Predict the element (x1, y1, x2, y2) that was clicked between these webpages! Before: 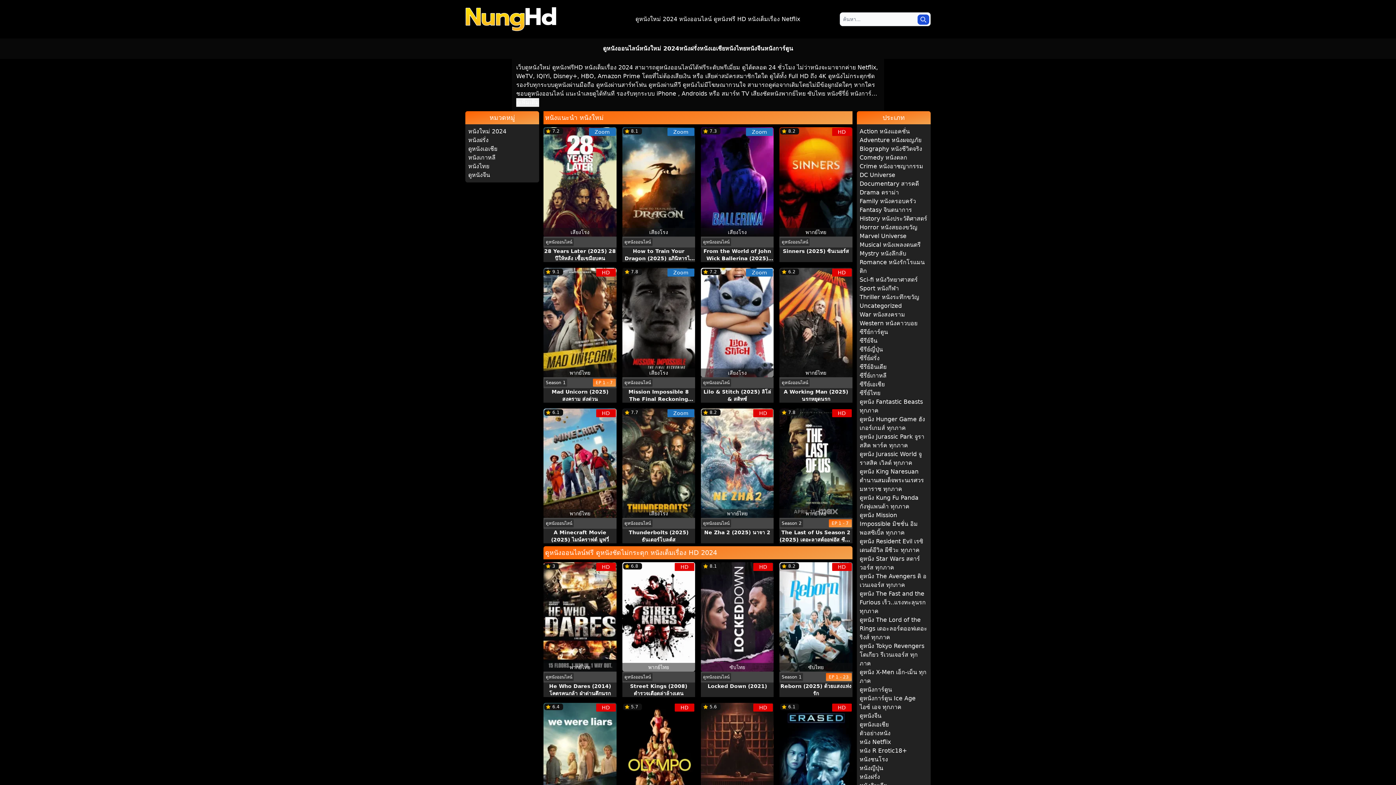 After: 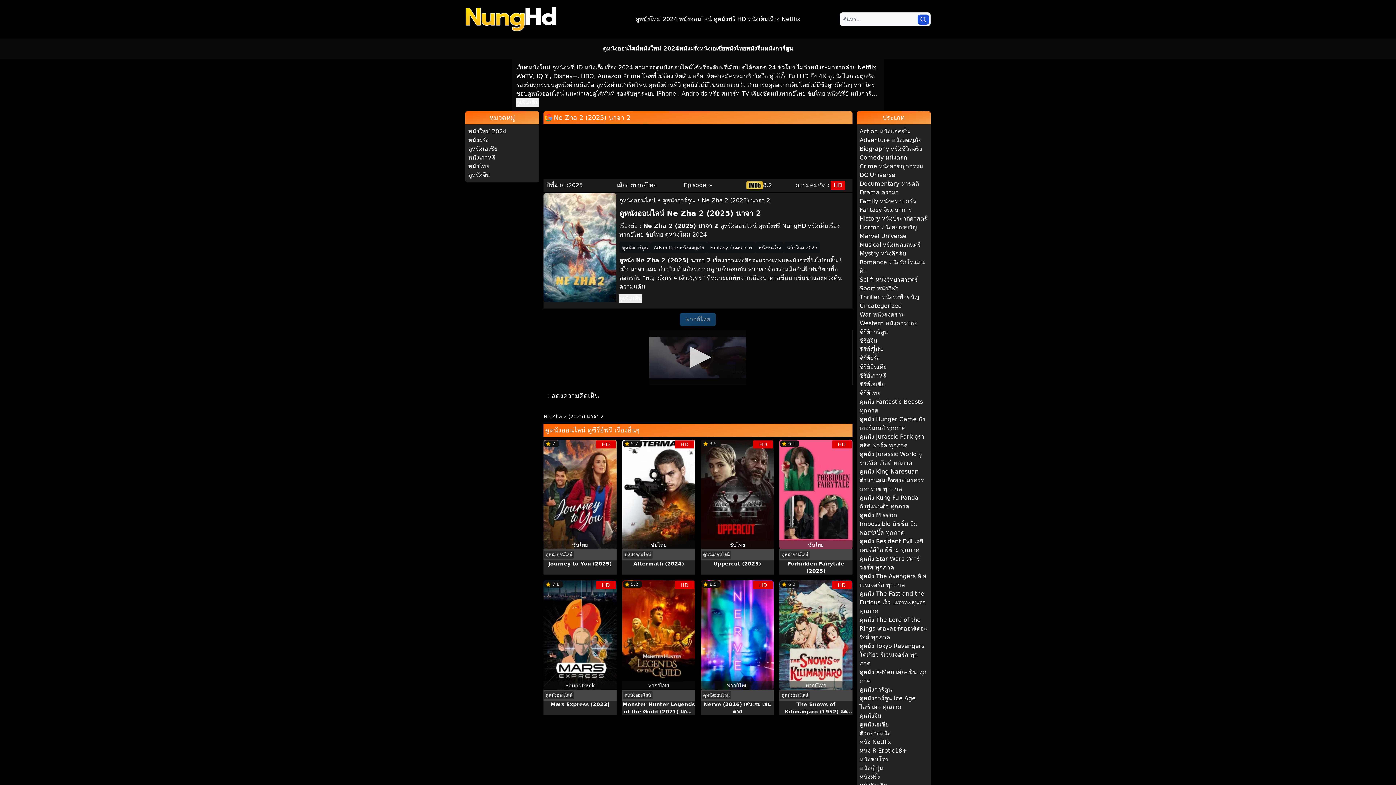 Action: bbox: (701, 408, 773, 518)